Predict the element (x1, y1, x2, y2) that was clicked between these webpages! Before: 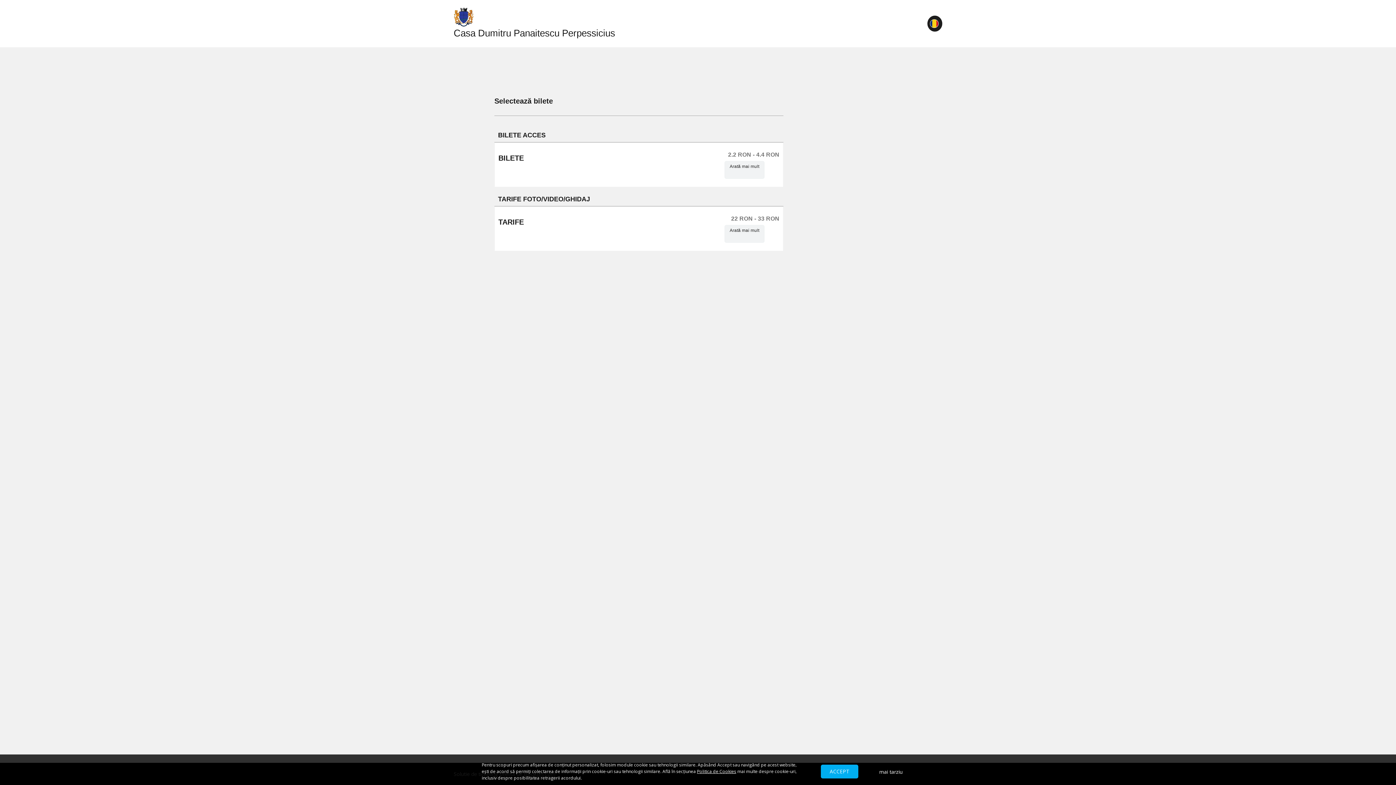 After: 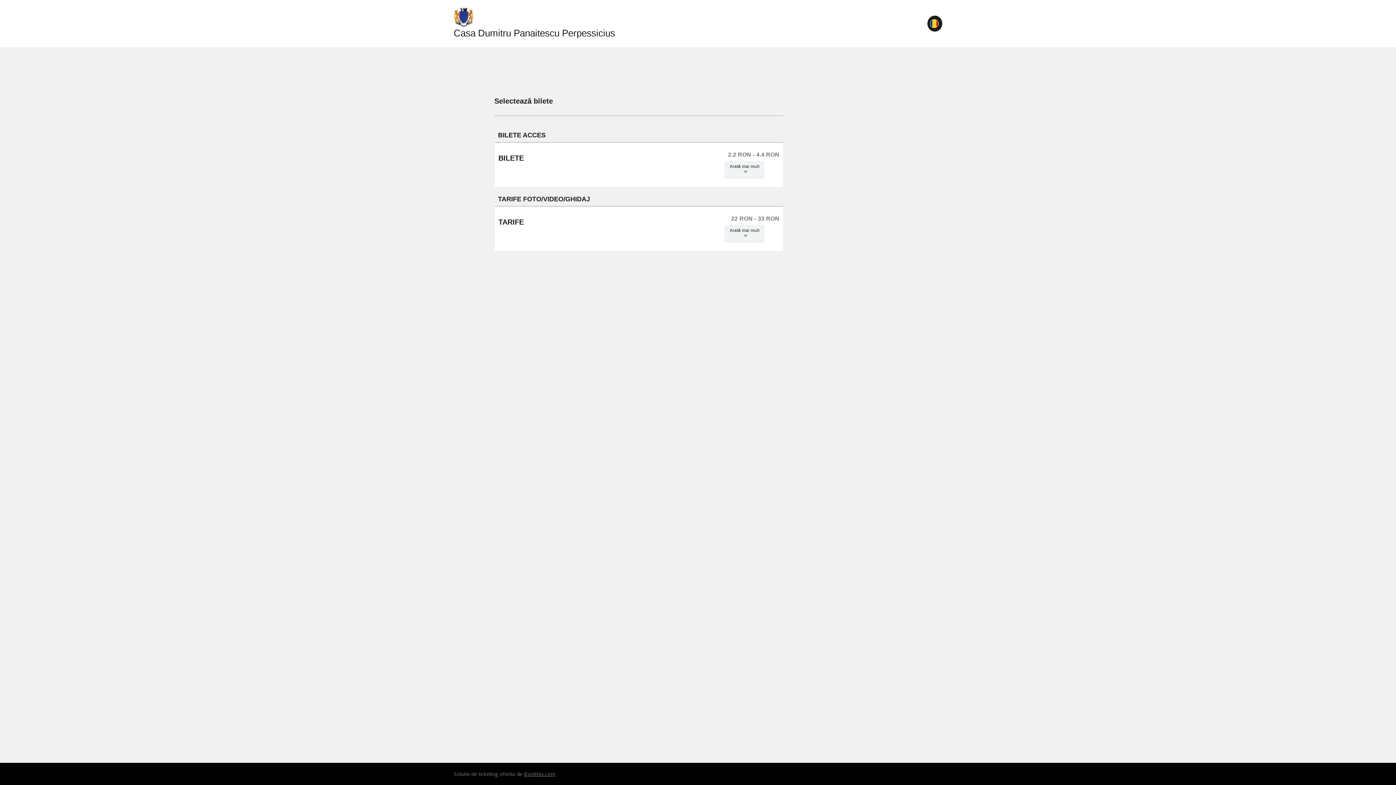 Action: bbox: (821, 765, 858, 778) label: ACCEPT